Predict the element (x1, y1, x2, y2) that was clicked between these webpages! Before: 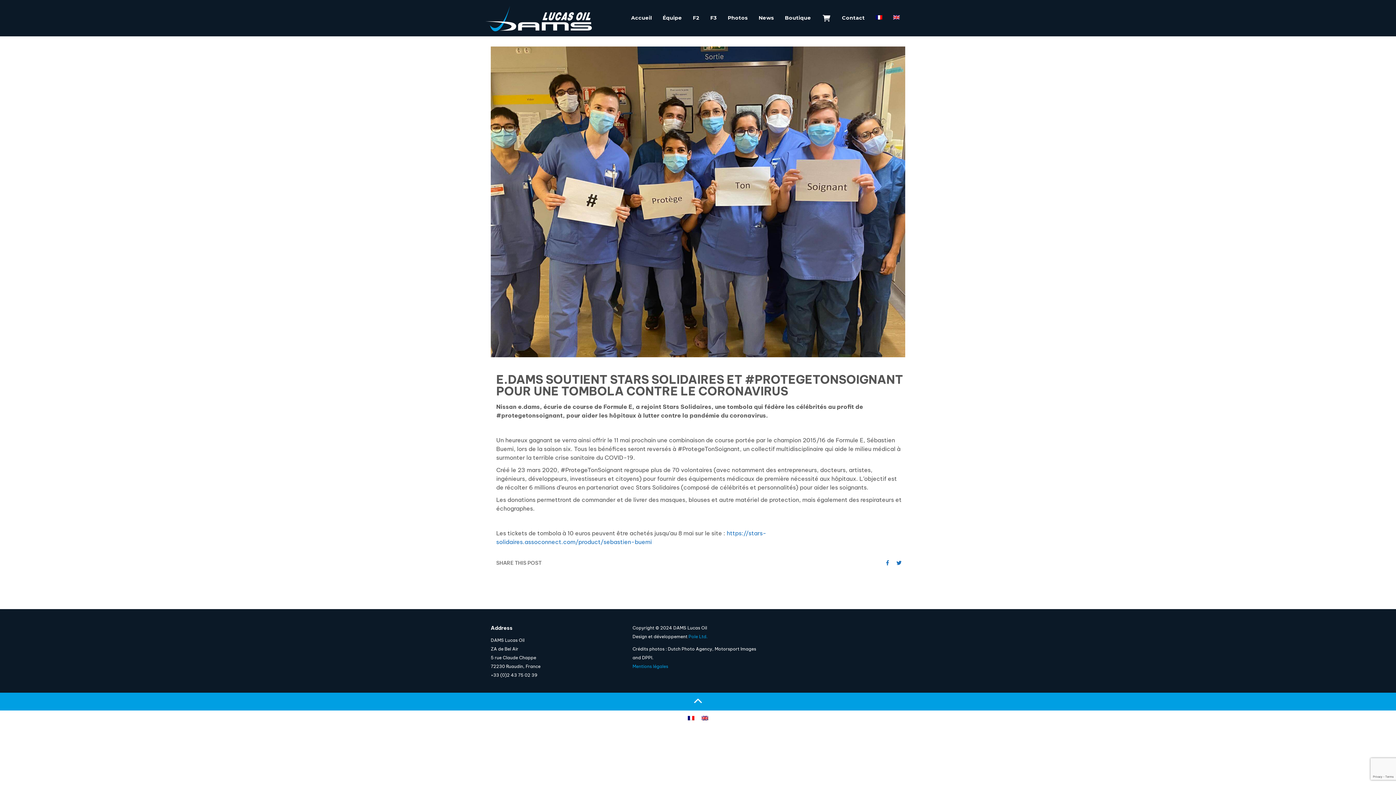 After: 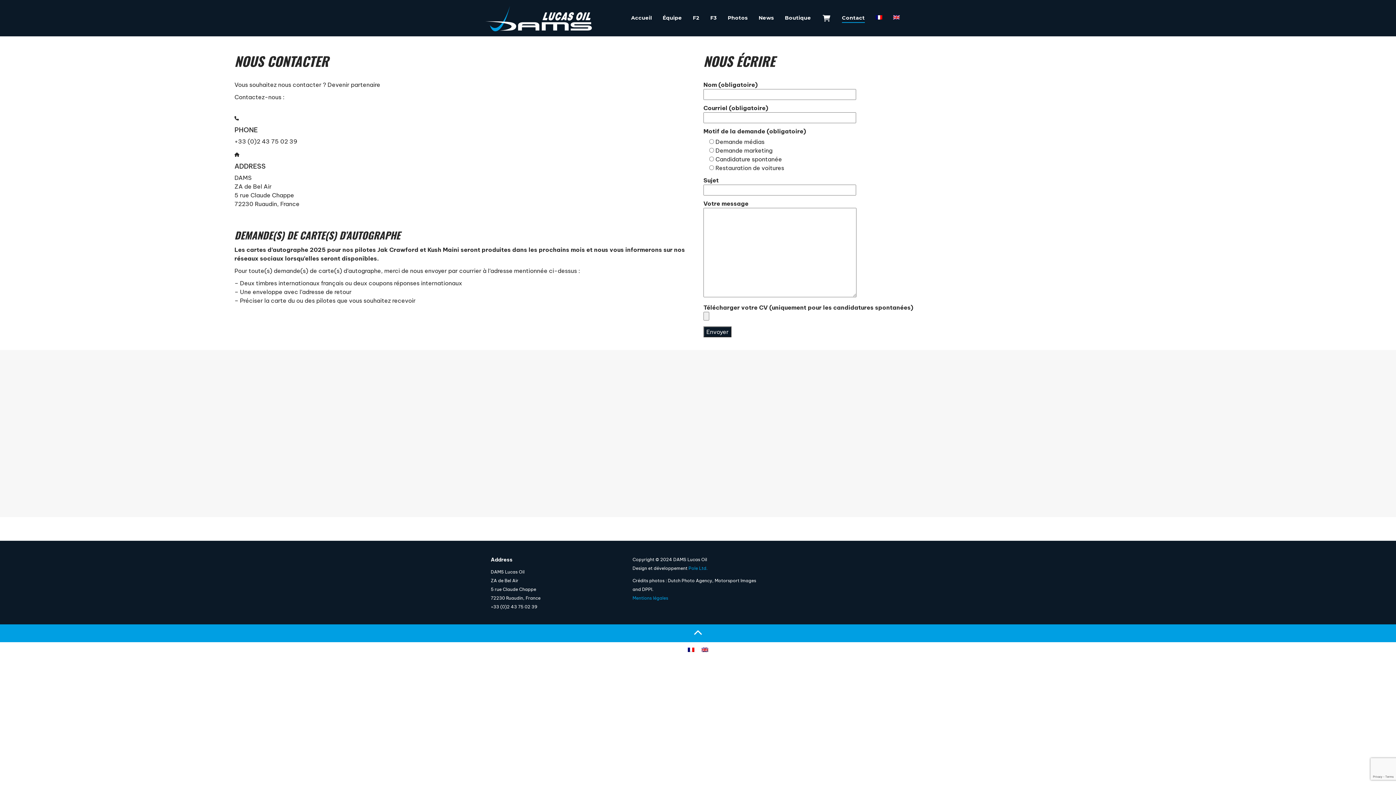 Action: label: Contact bbox: (842, 13, 865, 22)